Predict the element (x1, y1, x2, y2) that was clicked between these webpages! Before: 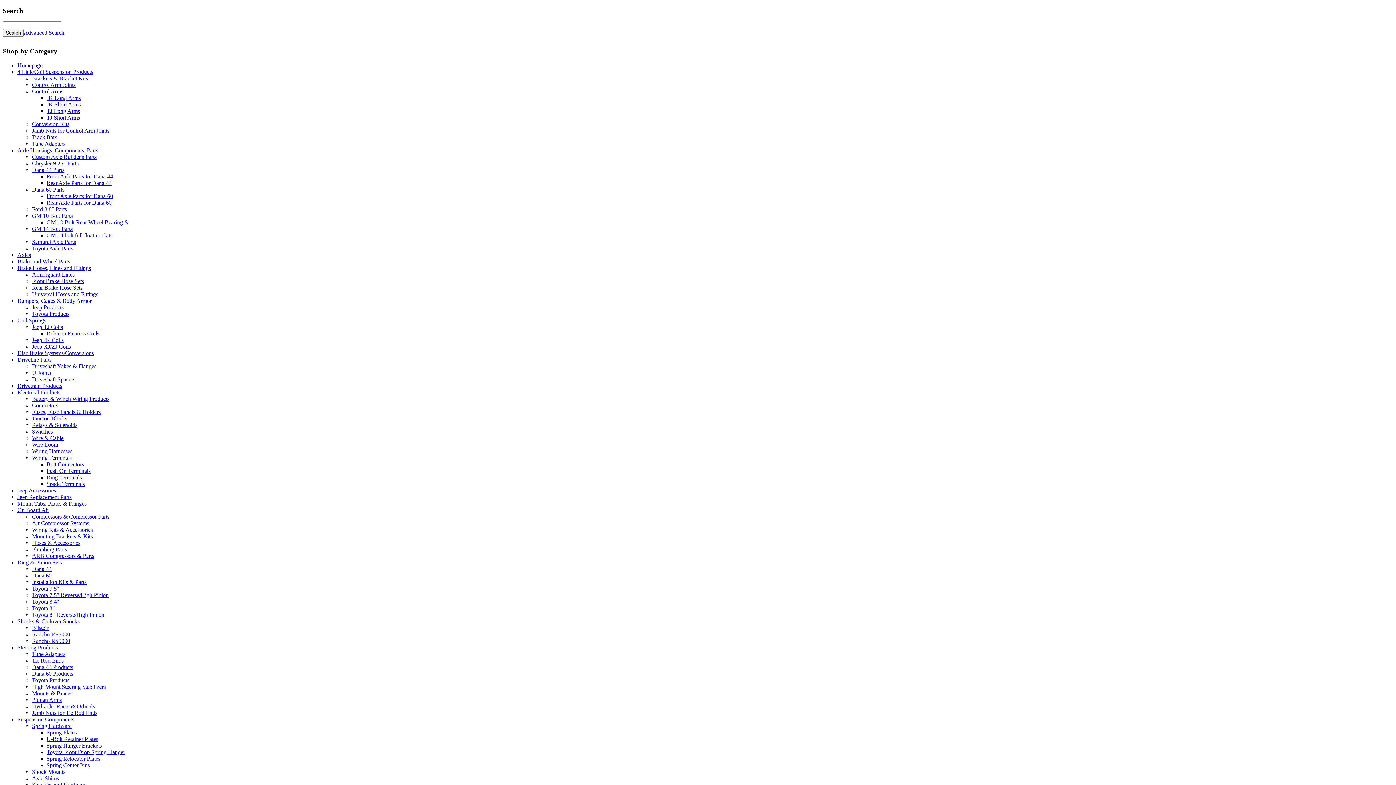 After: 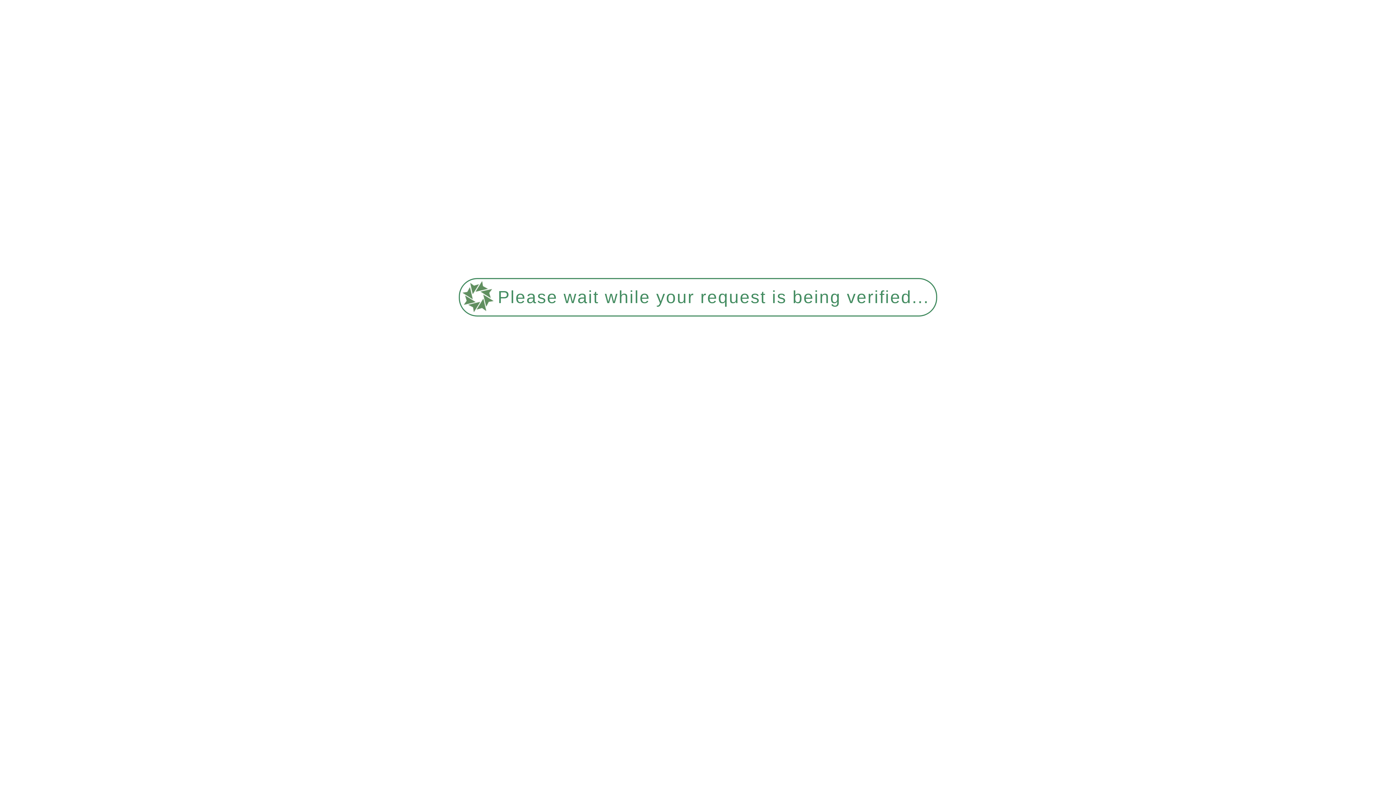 Action: bbox: (32, 631, 70, 637) label: Rancho RS5000